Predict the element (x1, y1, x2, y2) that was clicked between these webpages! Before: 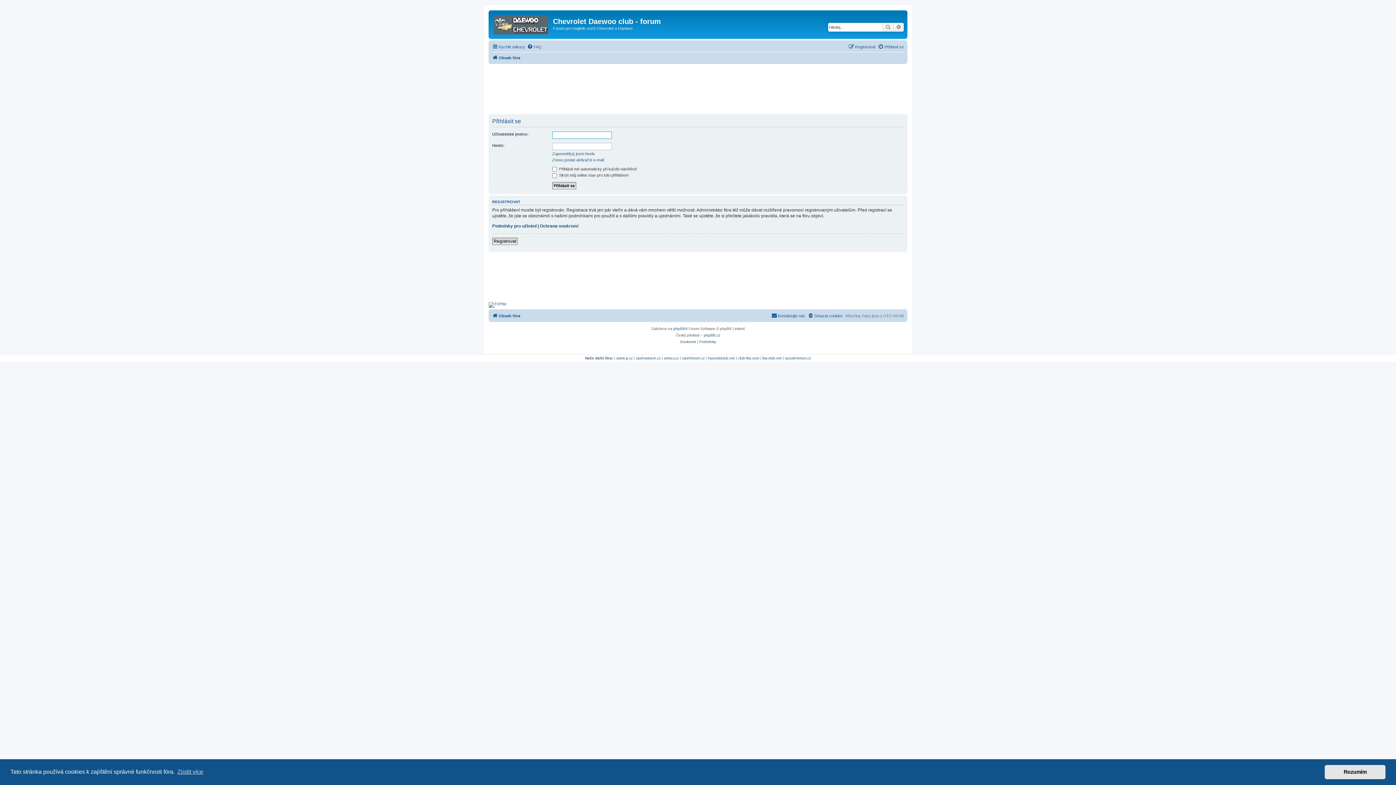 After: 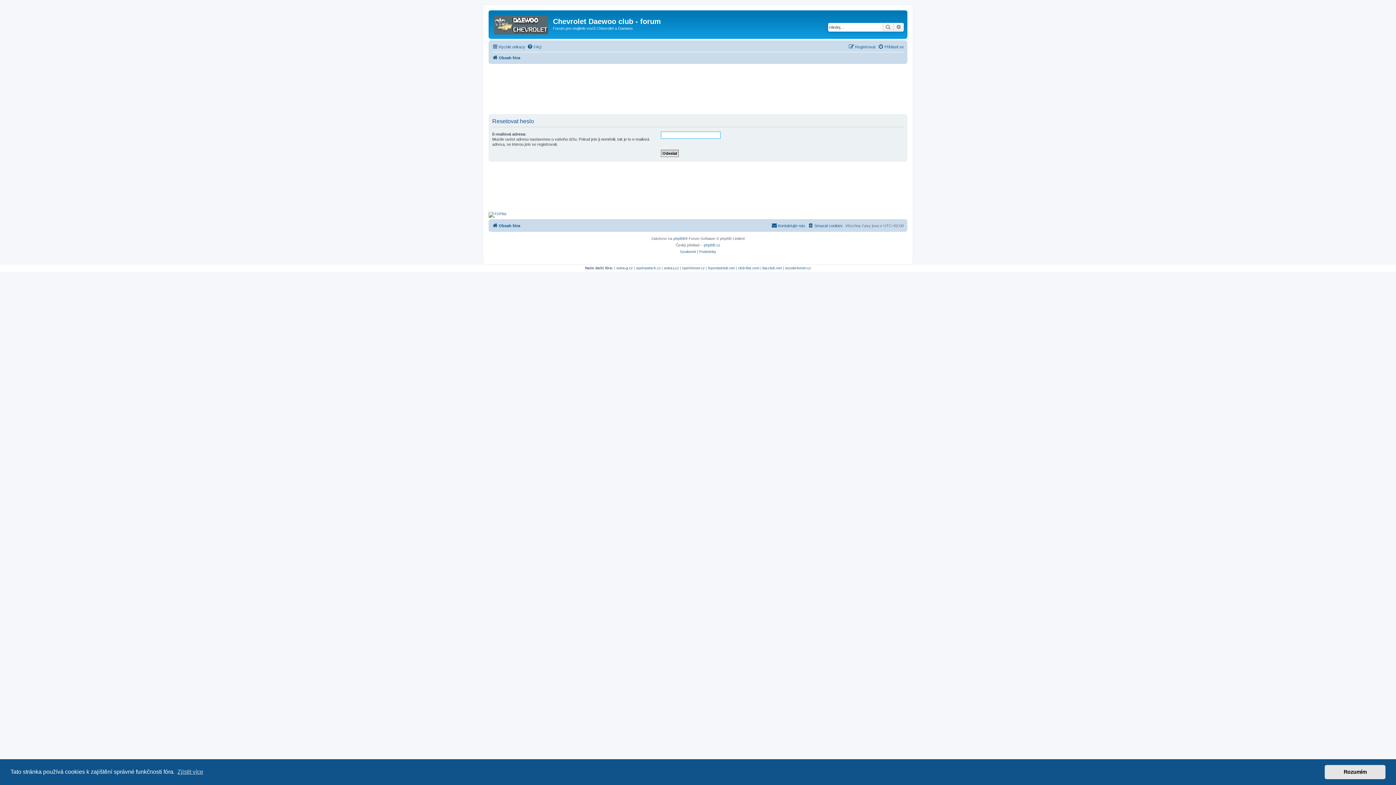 Action: bbox: (552, 151, 594, 156) label: Zapomněl(a) jsem heslo